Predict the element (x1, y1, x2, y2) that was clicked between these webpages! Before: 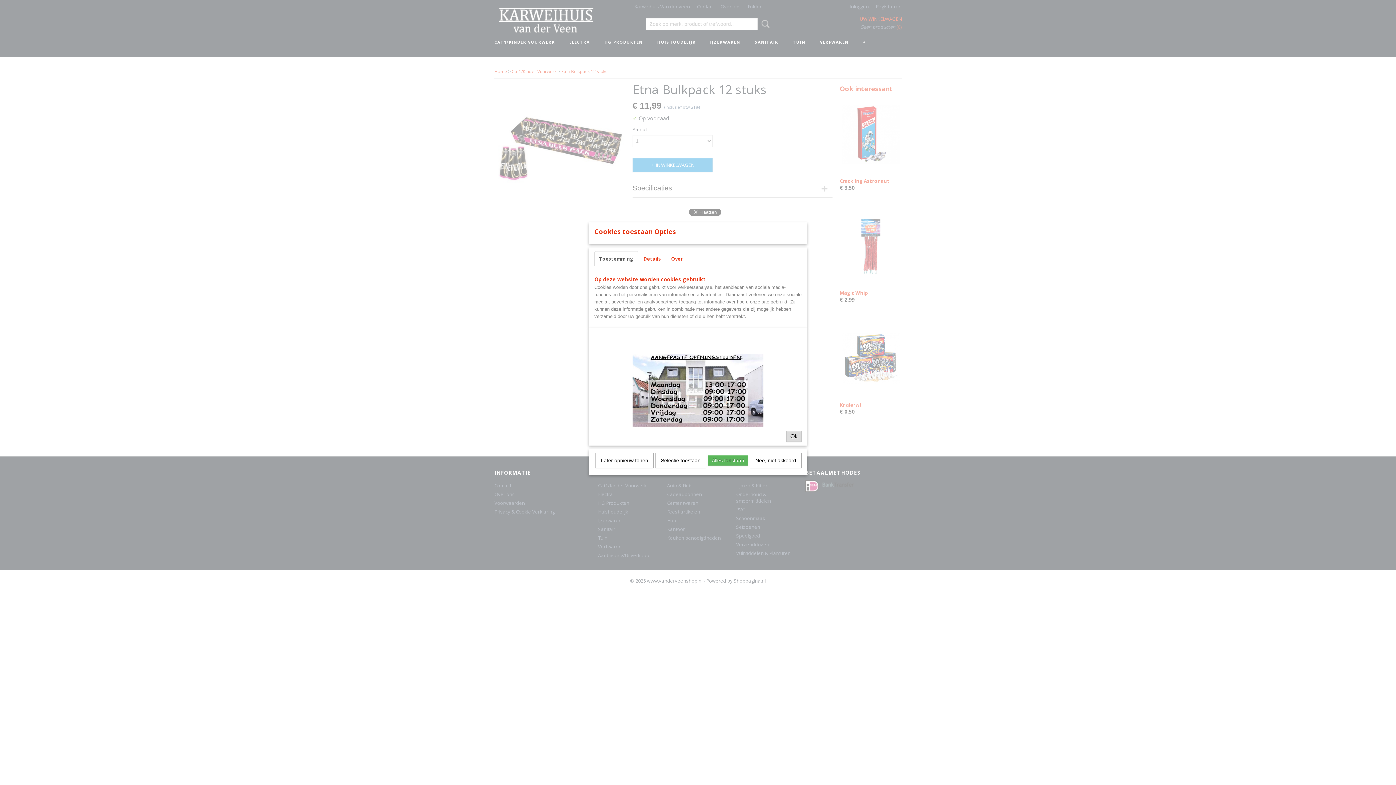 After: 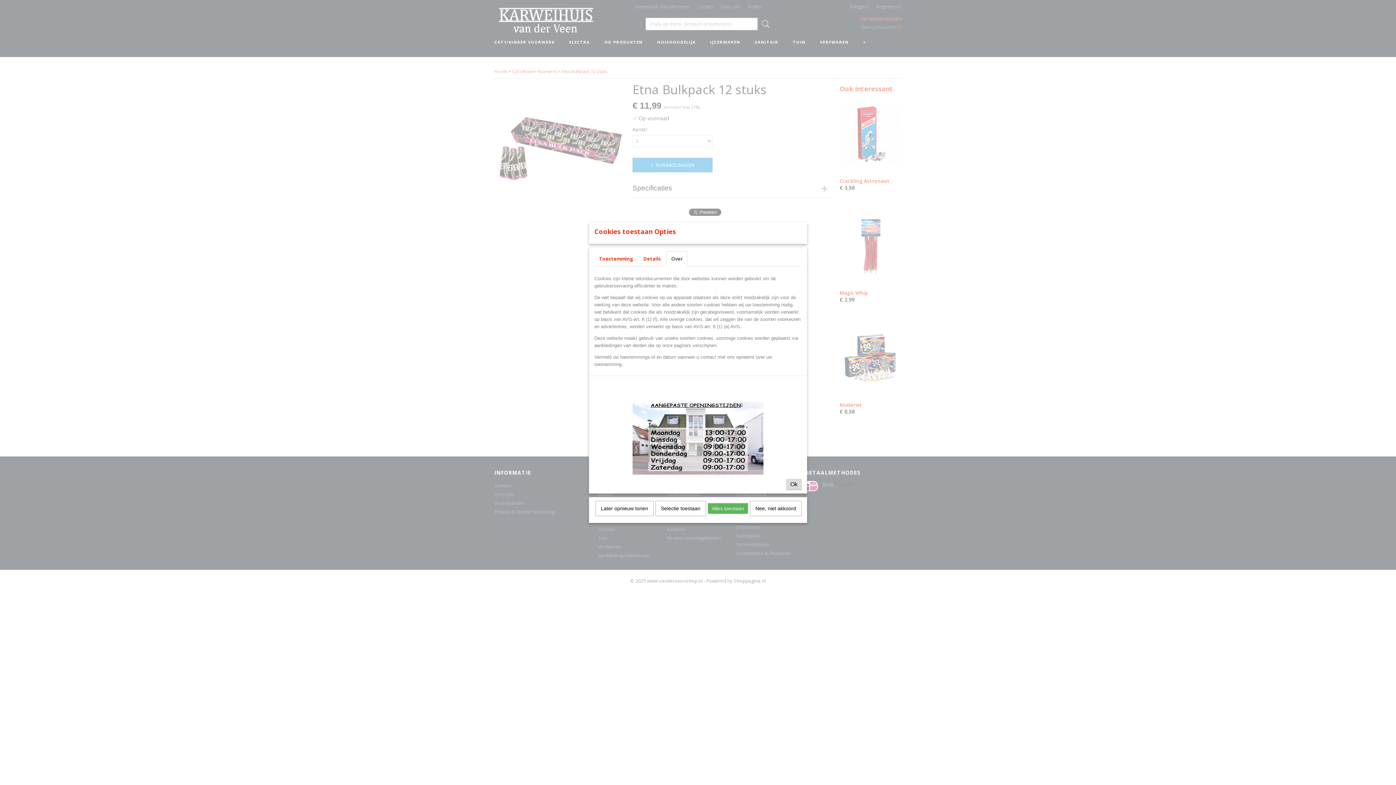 Action: label: Over bbox: (666, 251, 687, 266)